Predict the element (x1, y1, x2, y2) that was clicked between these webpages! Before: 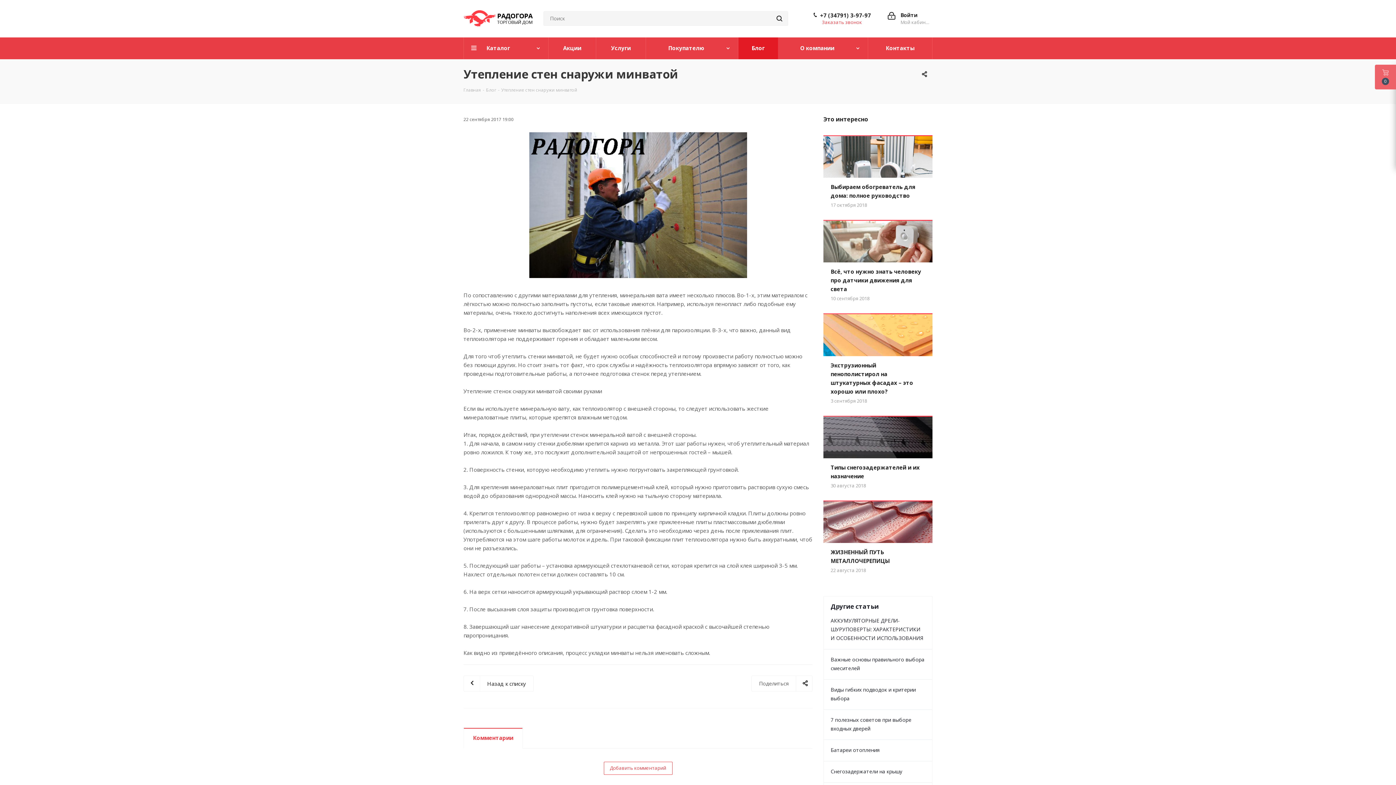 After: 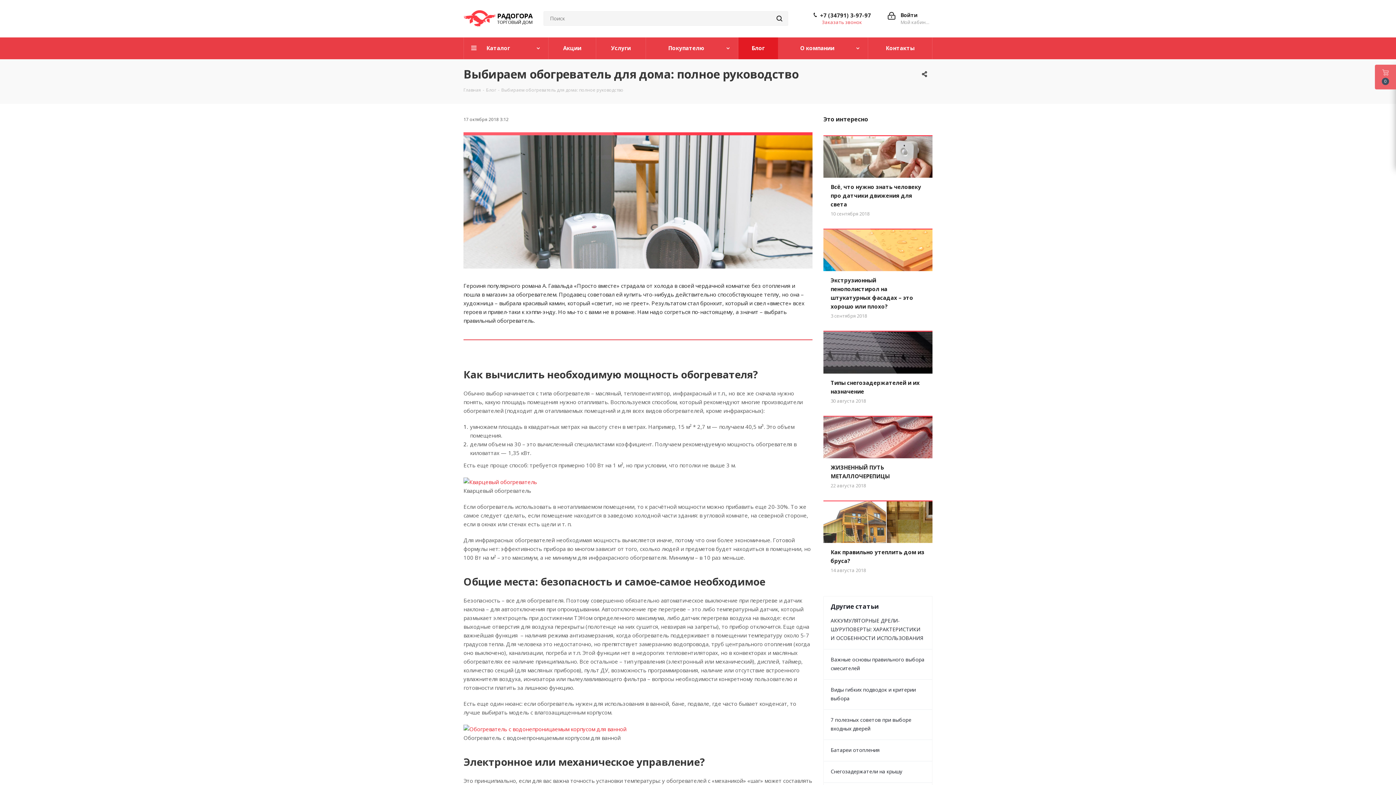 Action: bbox: (823, 135, 932, 220) label: Выбираем обогреватель для дома: полное руководство
17 октября 2018